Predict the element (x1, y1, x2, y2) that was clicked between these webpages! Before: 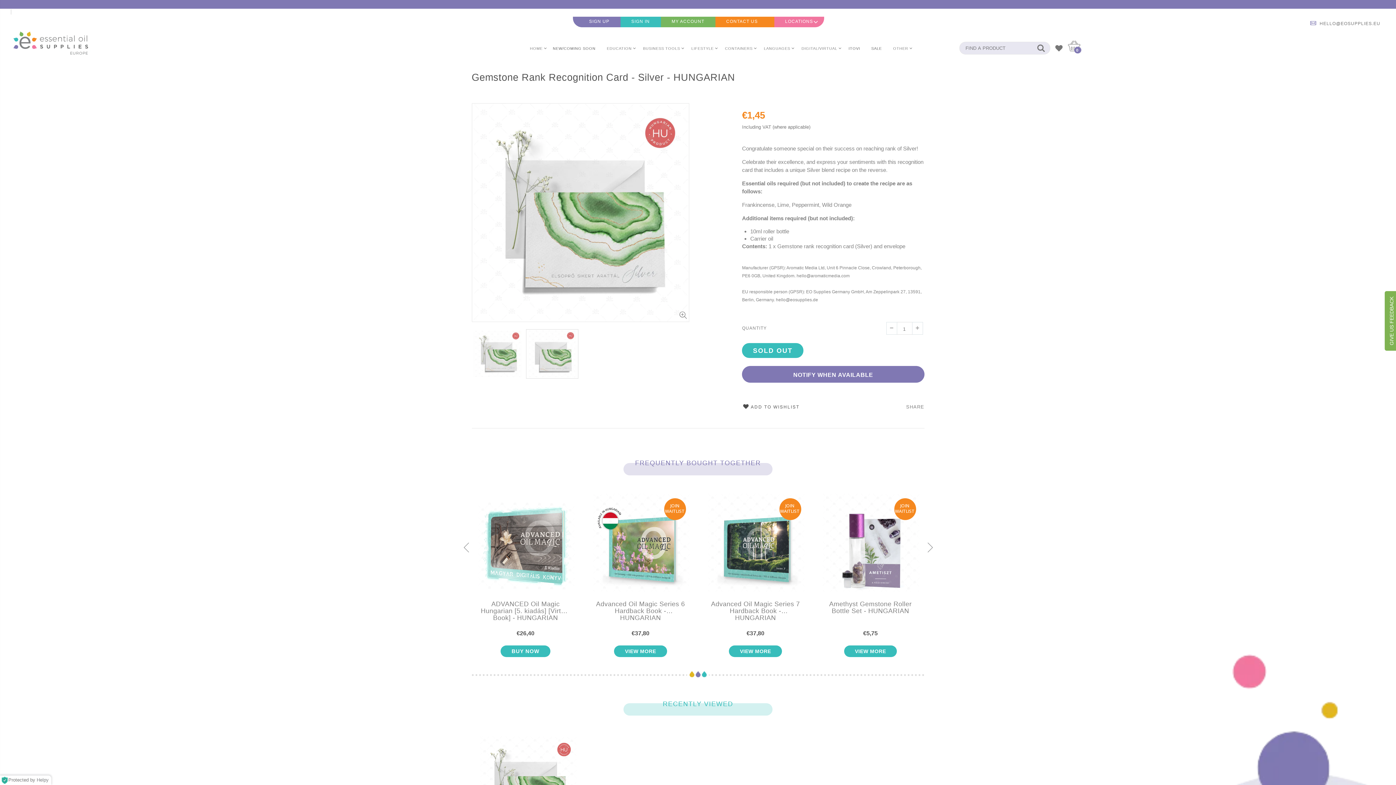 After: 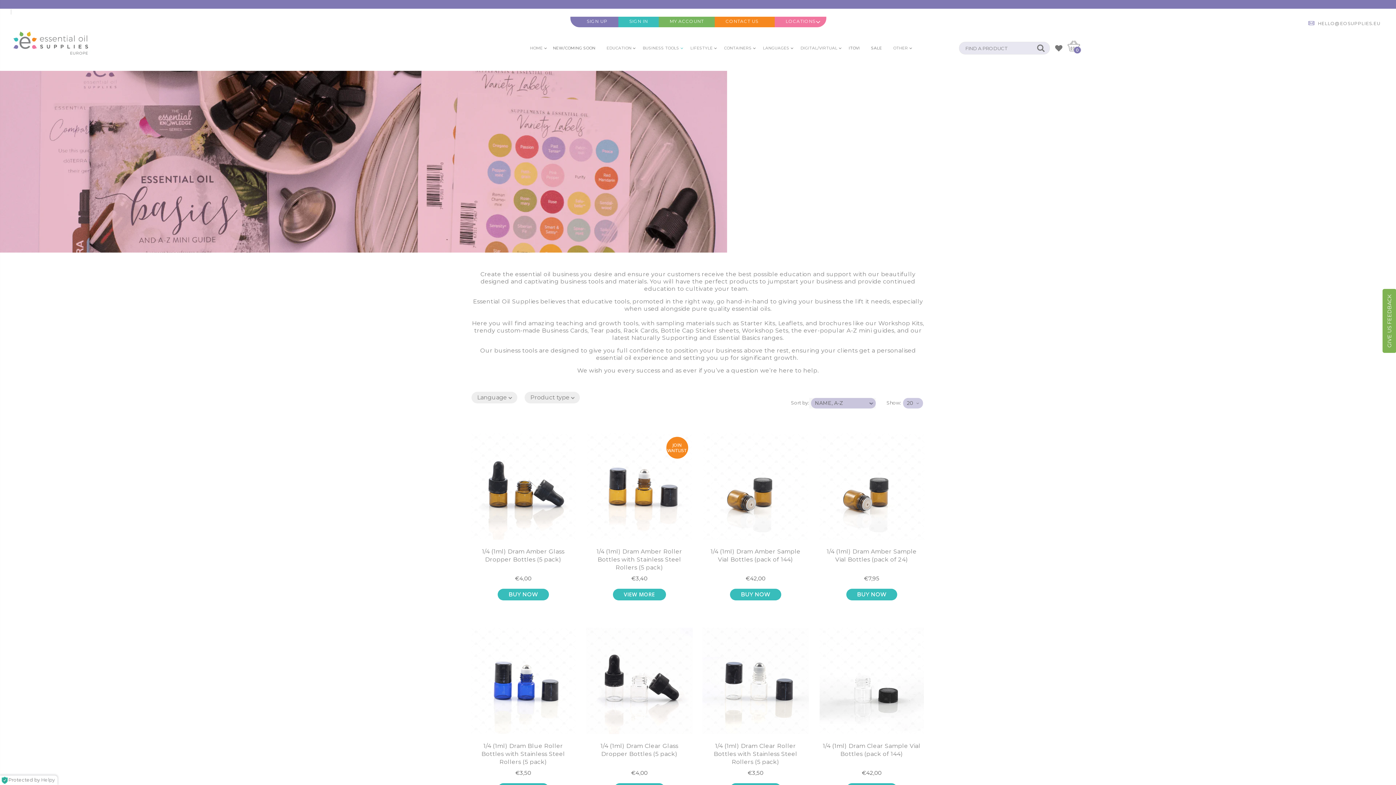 Action: bbox: (638, 43, 685, 52) label: BUSINESS TOOLS